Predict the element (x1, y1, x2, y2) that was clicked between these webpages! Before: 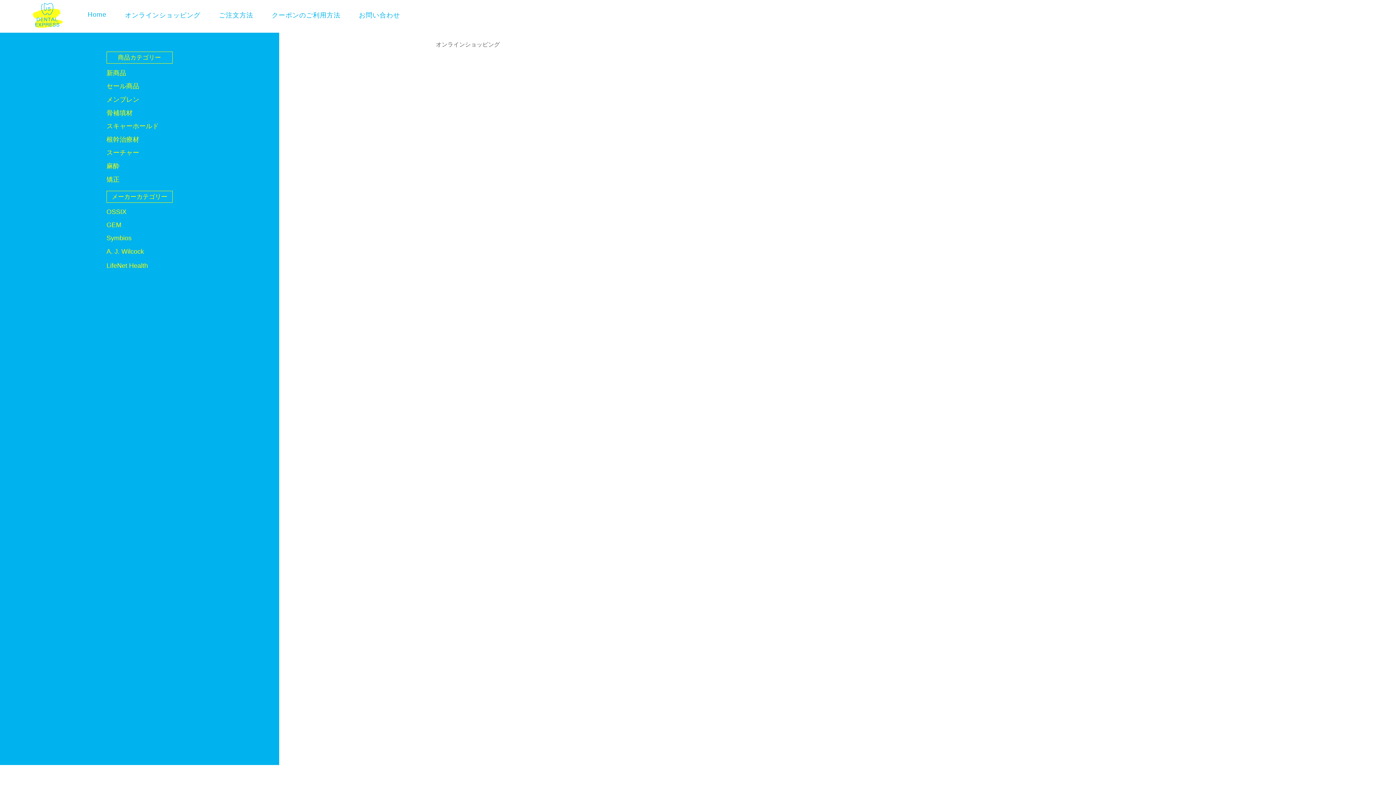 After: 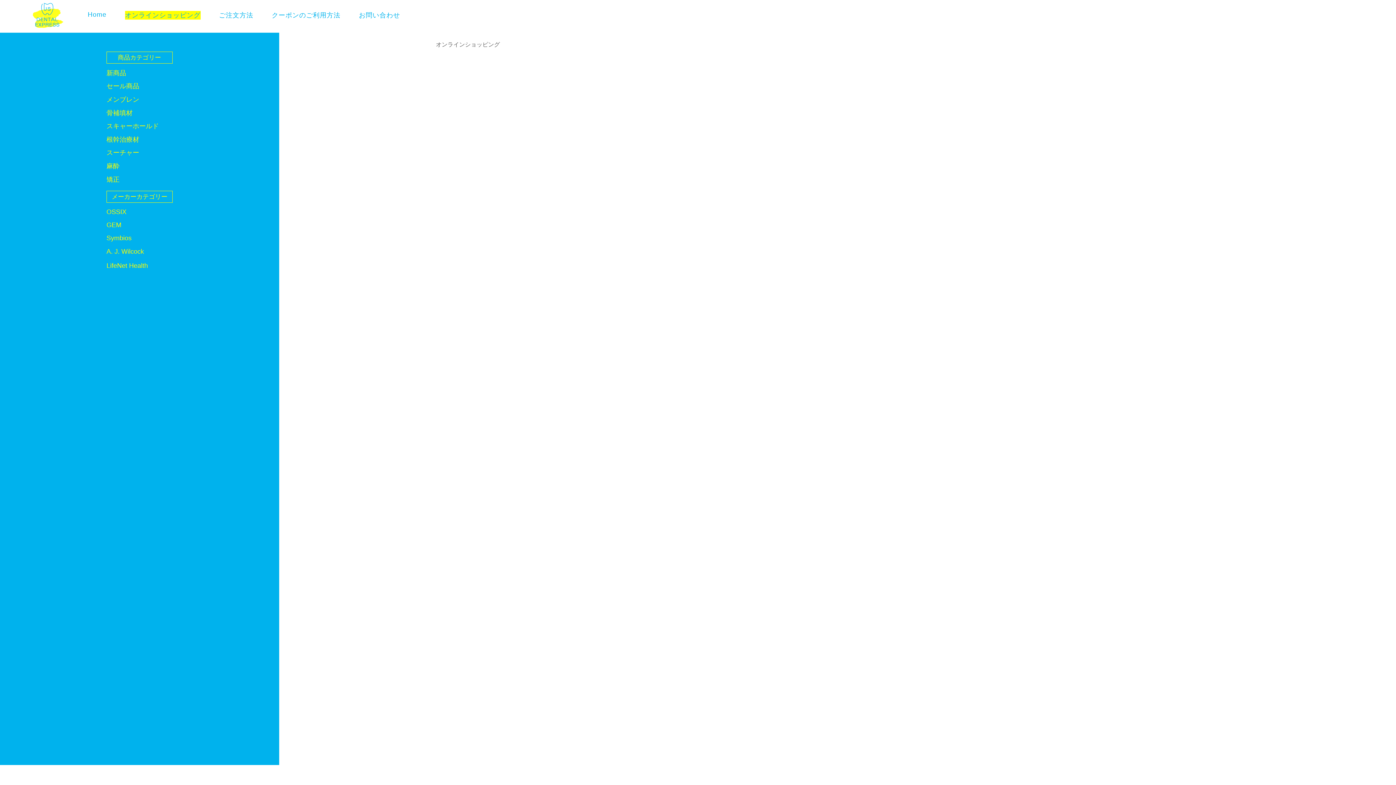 Action: label: 商品一覧  bbox: (560, 84, 576, 88)